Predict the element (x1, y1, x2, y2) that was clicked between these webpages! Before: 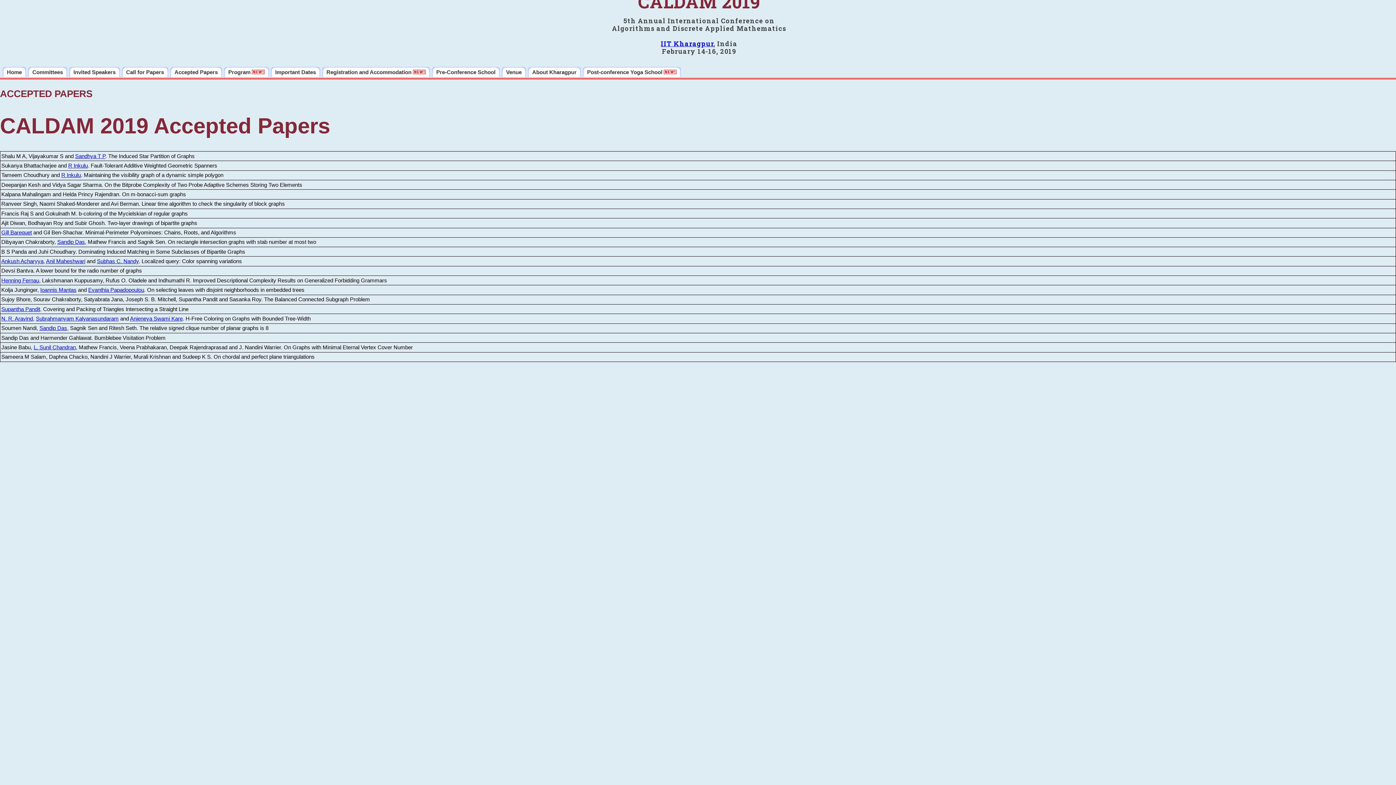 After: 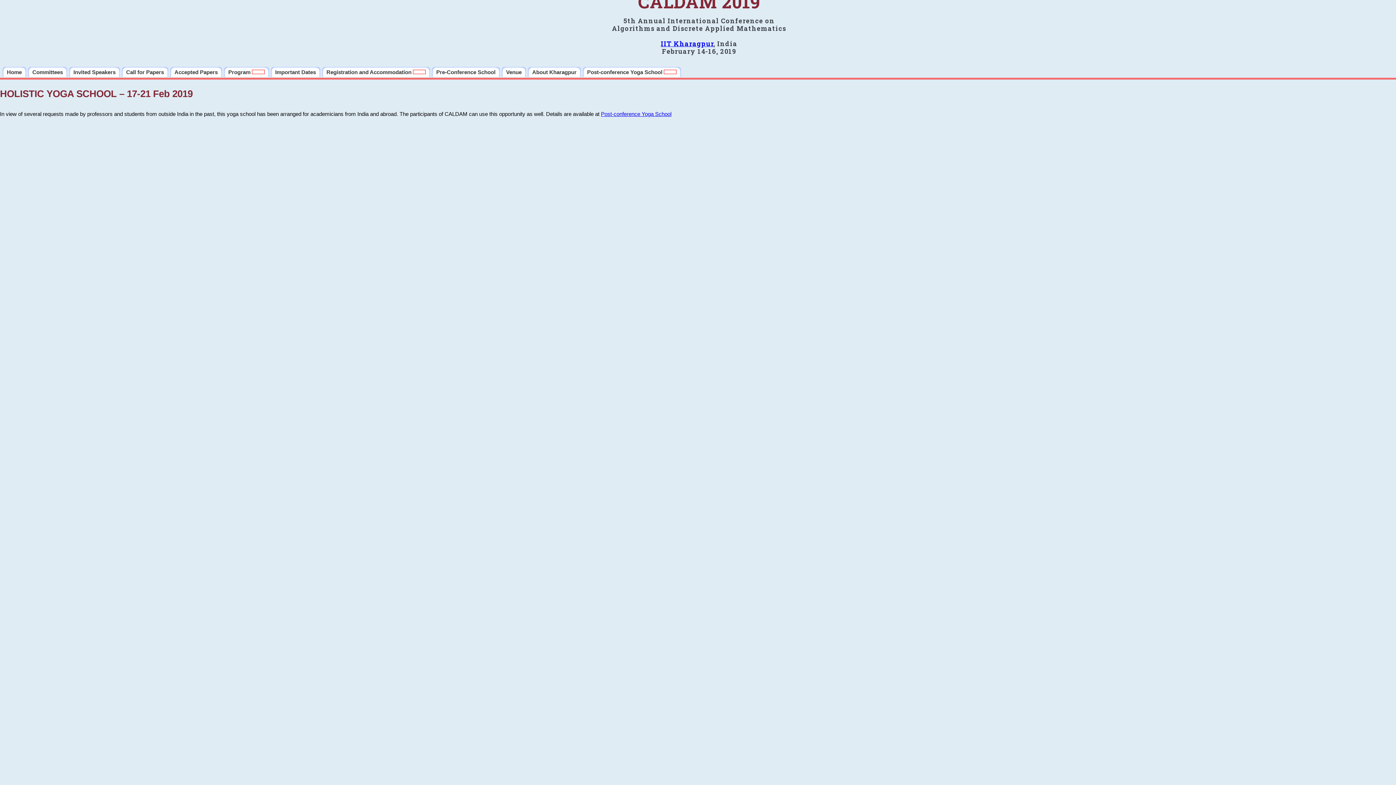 Action: bbox: (582, 66, 681, 77) label: Post-conference Yoga School 